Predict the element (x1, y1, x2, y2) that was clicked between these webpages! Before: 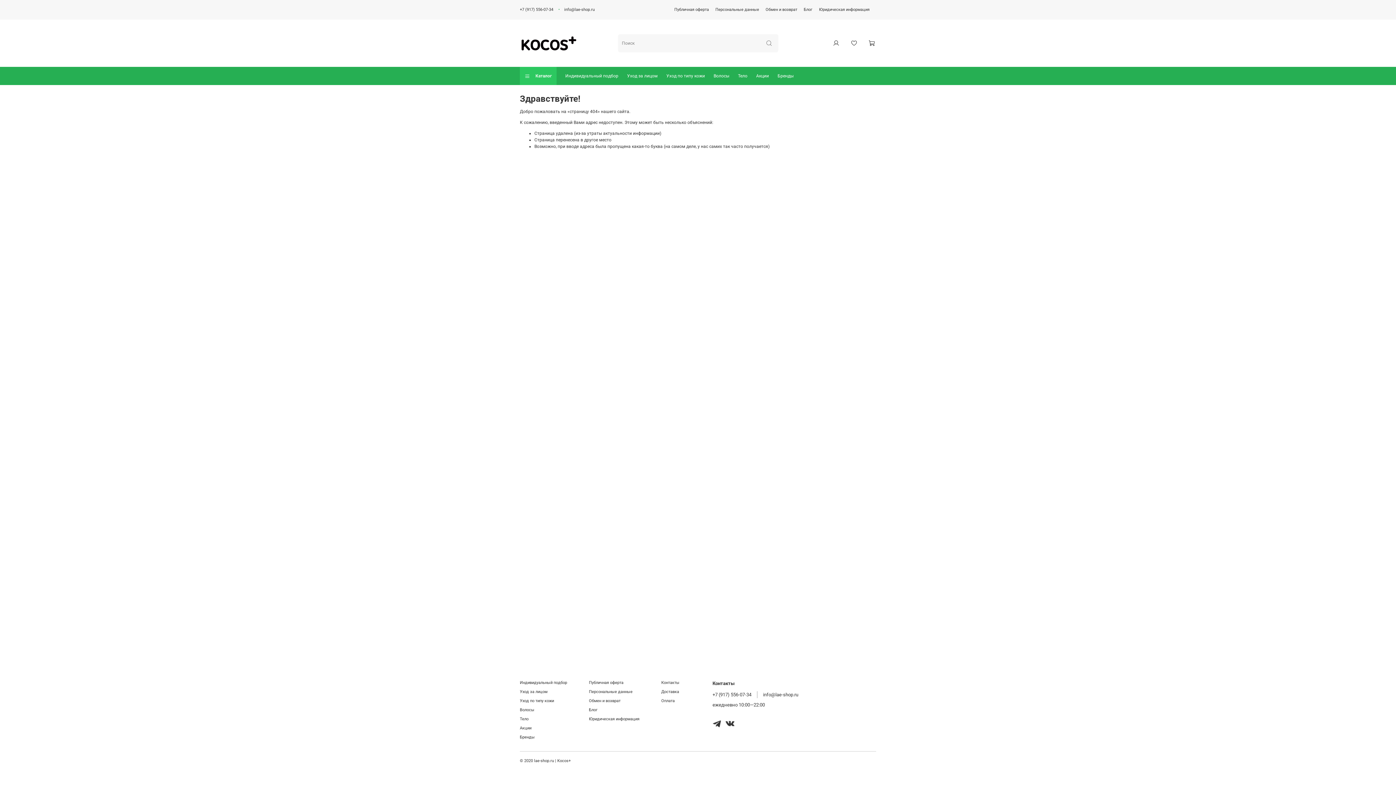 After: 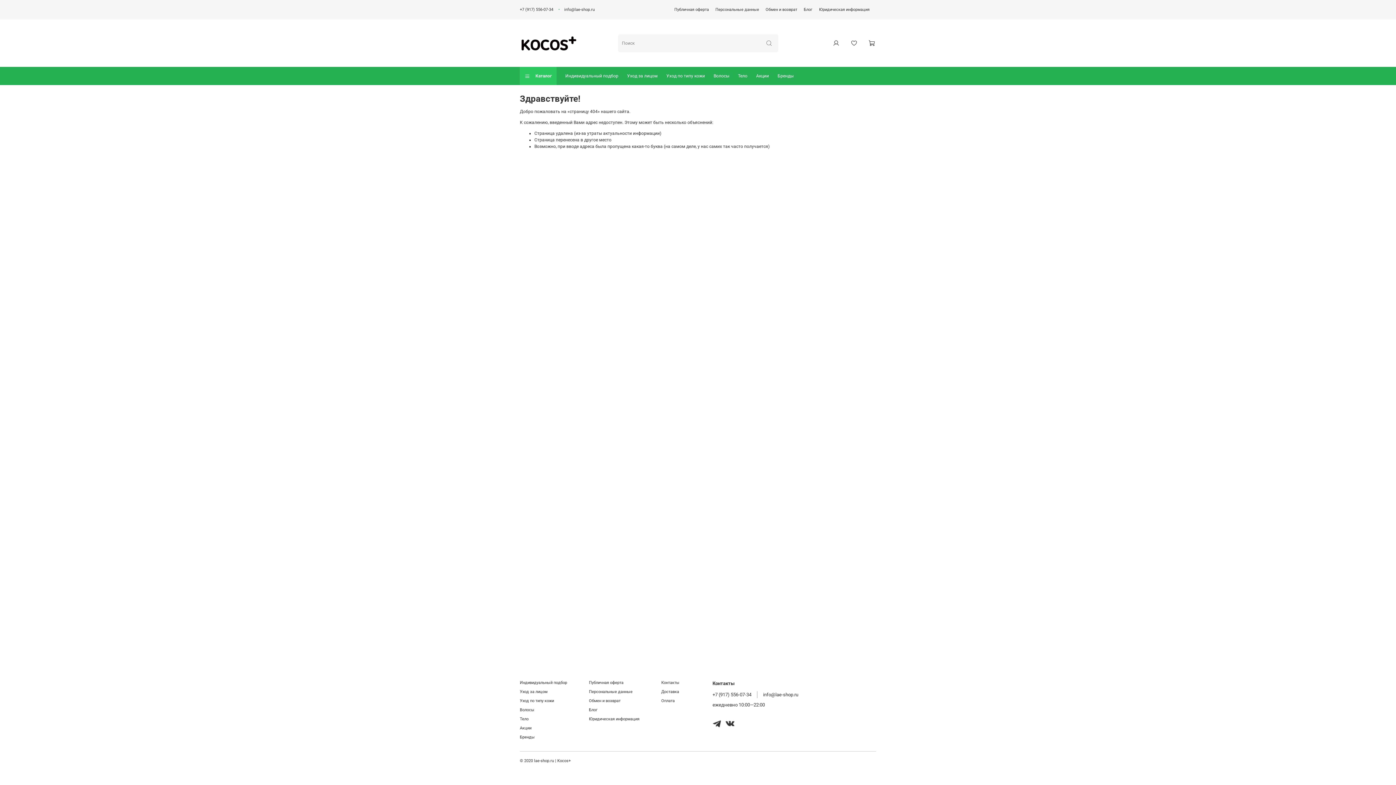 Action: label: +7 (917) 556-07-34 bbox: (520, 7, 553, 12)